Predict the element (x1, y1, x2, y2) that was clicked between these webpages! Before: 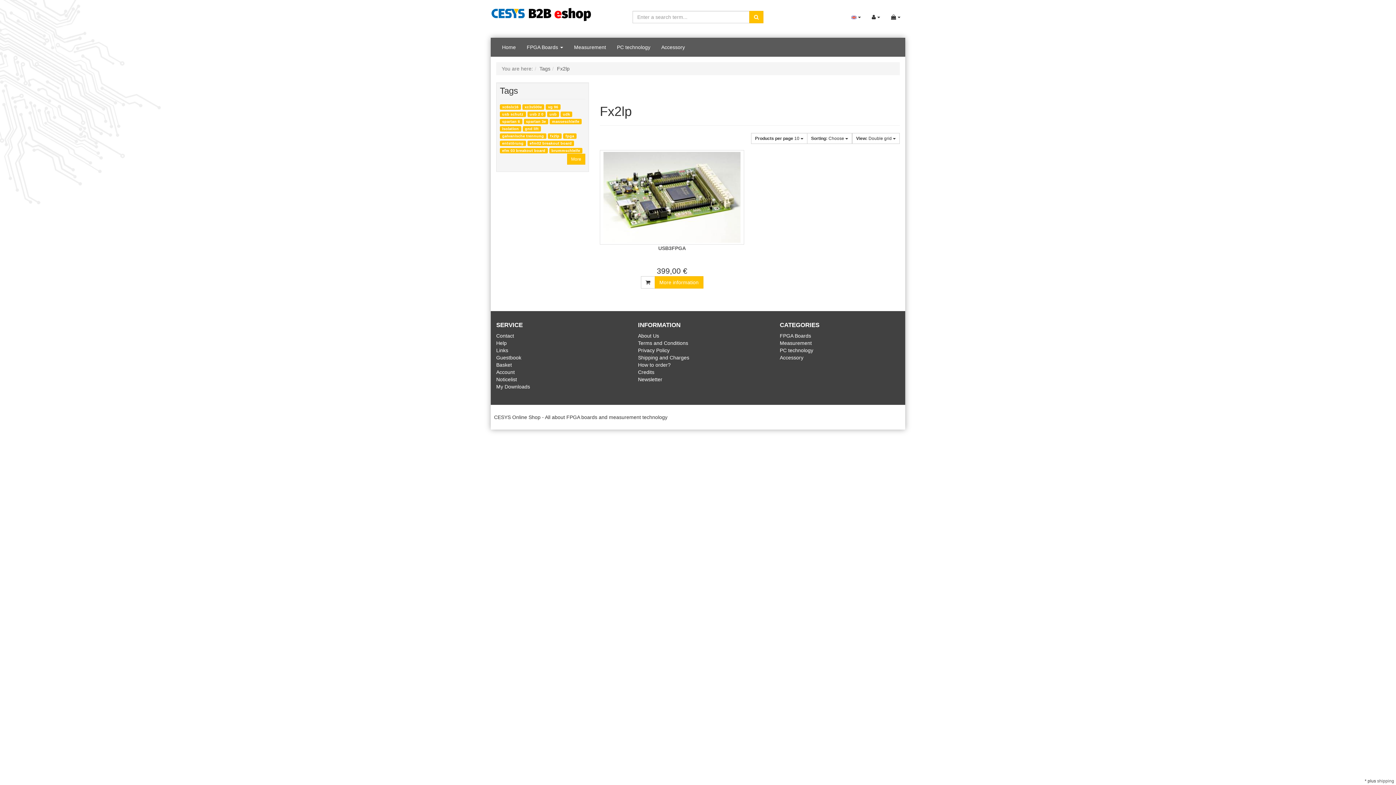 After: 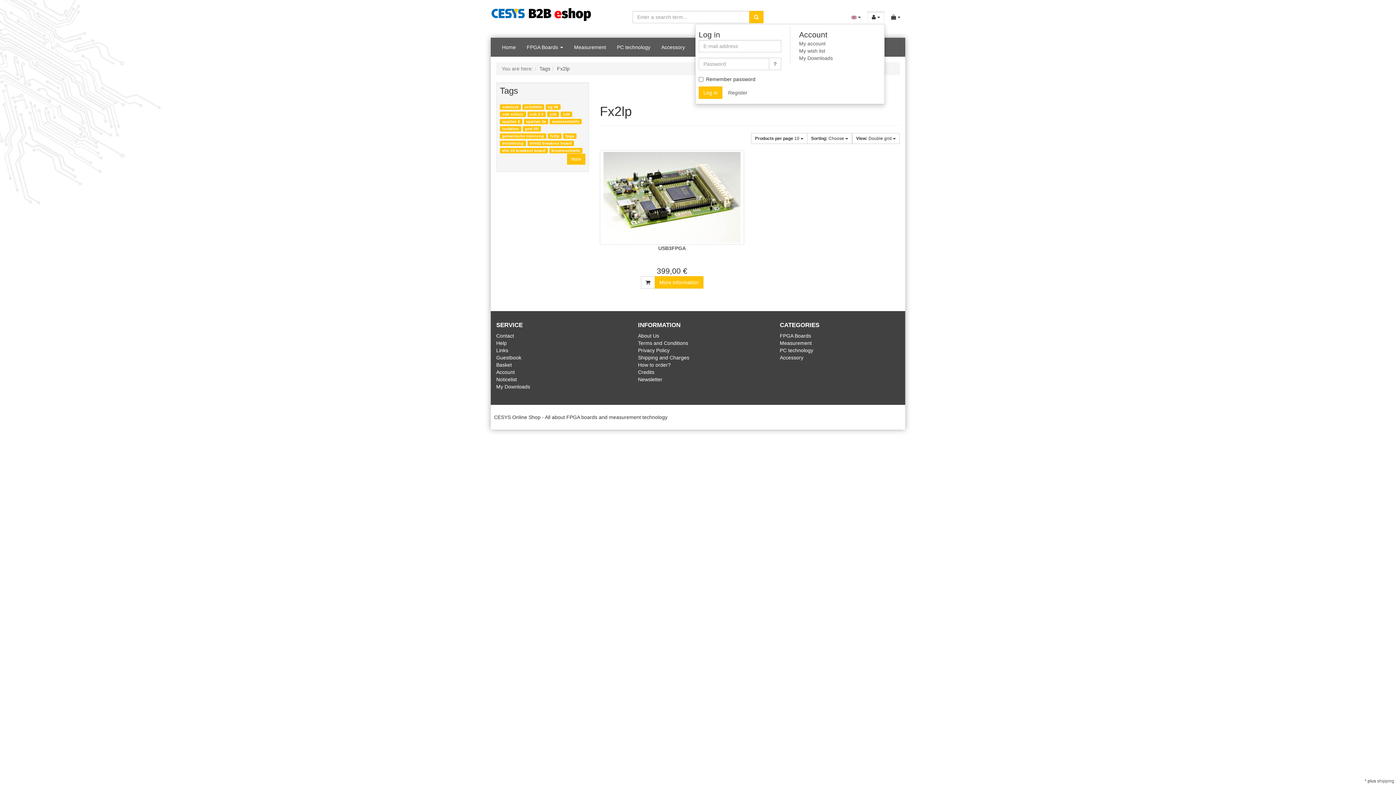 Action: bbox: (867, 10, 885, 23) label:  